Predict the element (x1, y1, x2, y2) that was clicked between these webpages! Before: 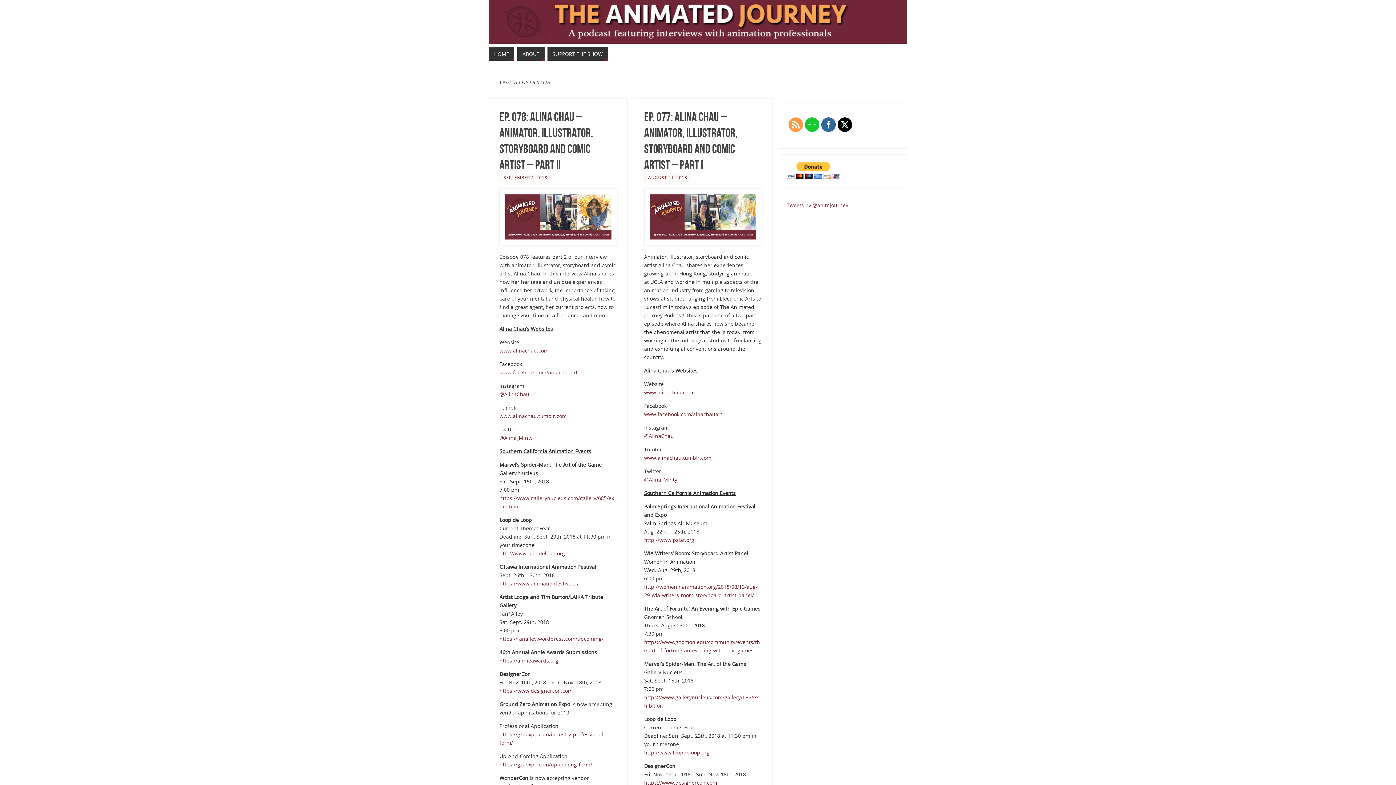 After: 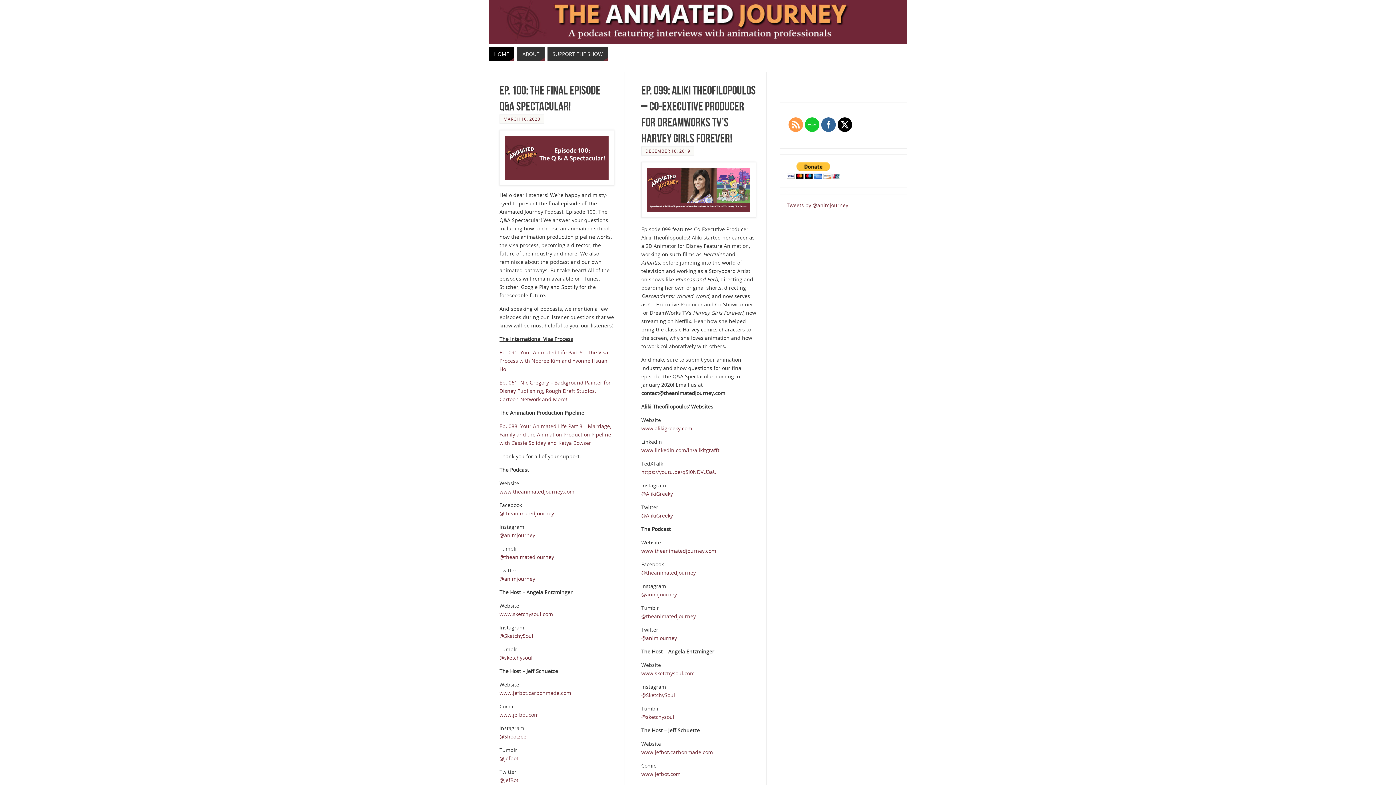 Action: bbox: (489, 47, 514, 60) label: HOME